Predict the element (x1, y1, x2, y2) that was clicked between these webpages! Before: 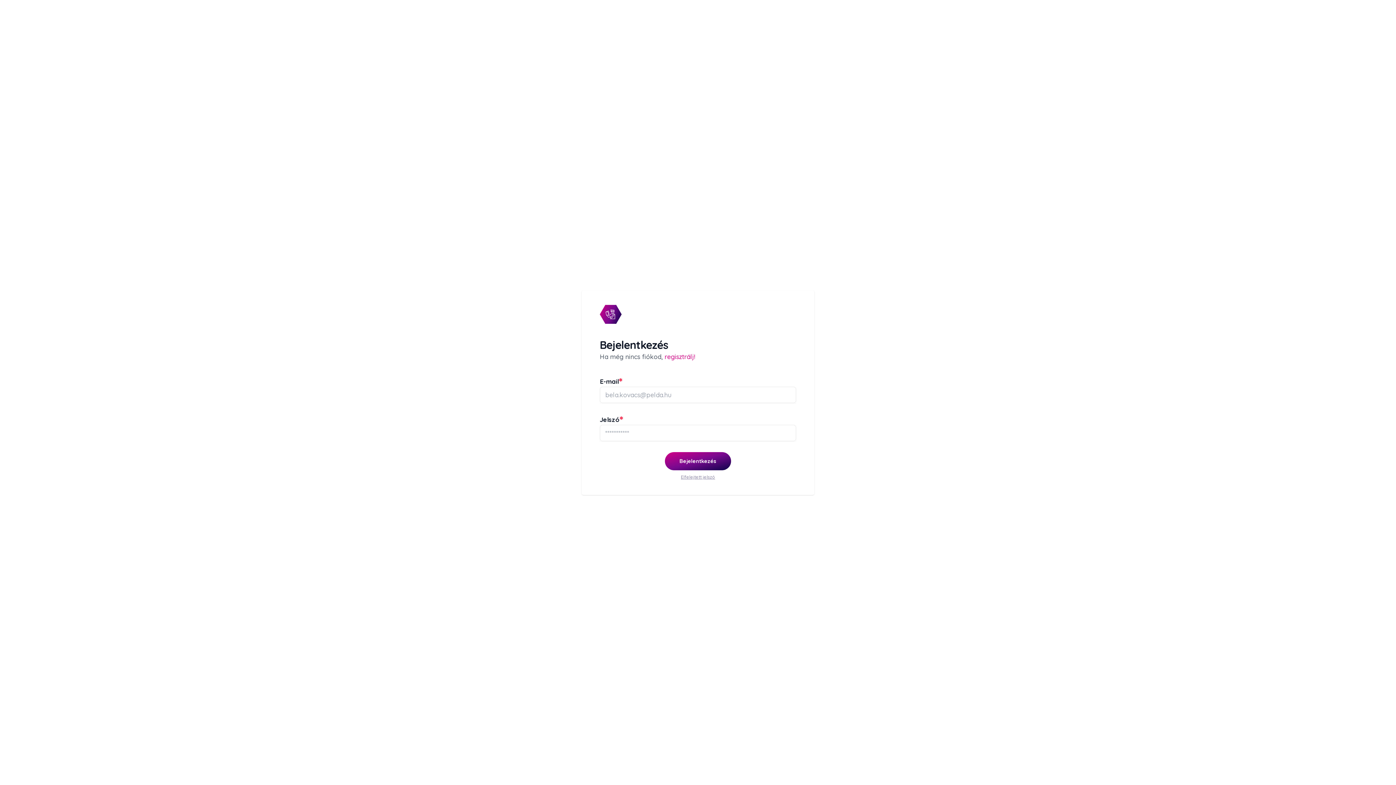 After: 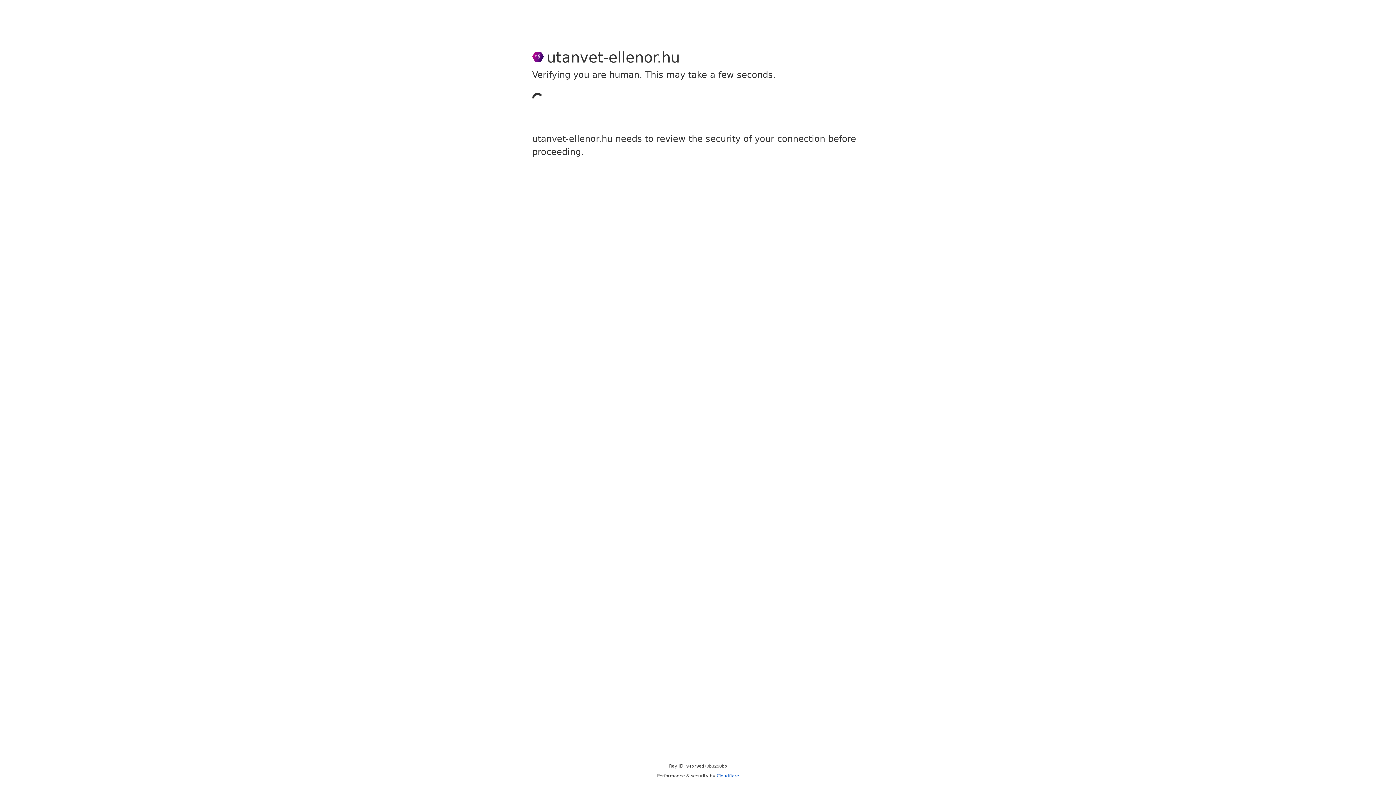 Action: label: regisztrálj! bbox: (664, 352, 695, 360)